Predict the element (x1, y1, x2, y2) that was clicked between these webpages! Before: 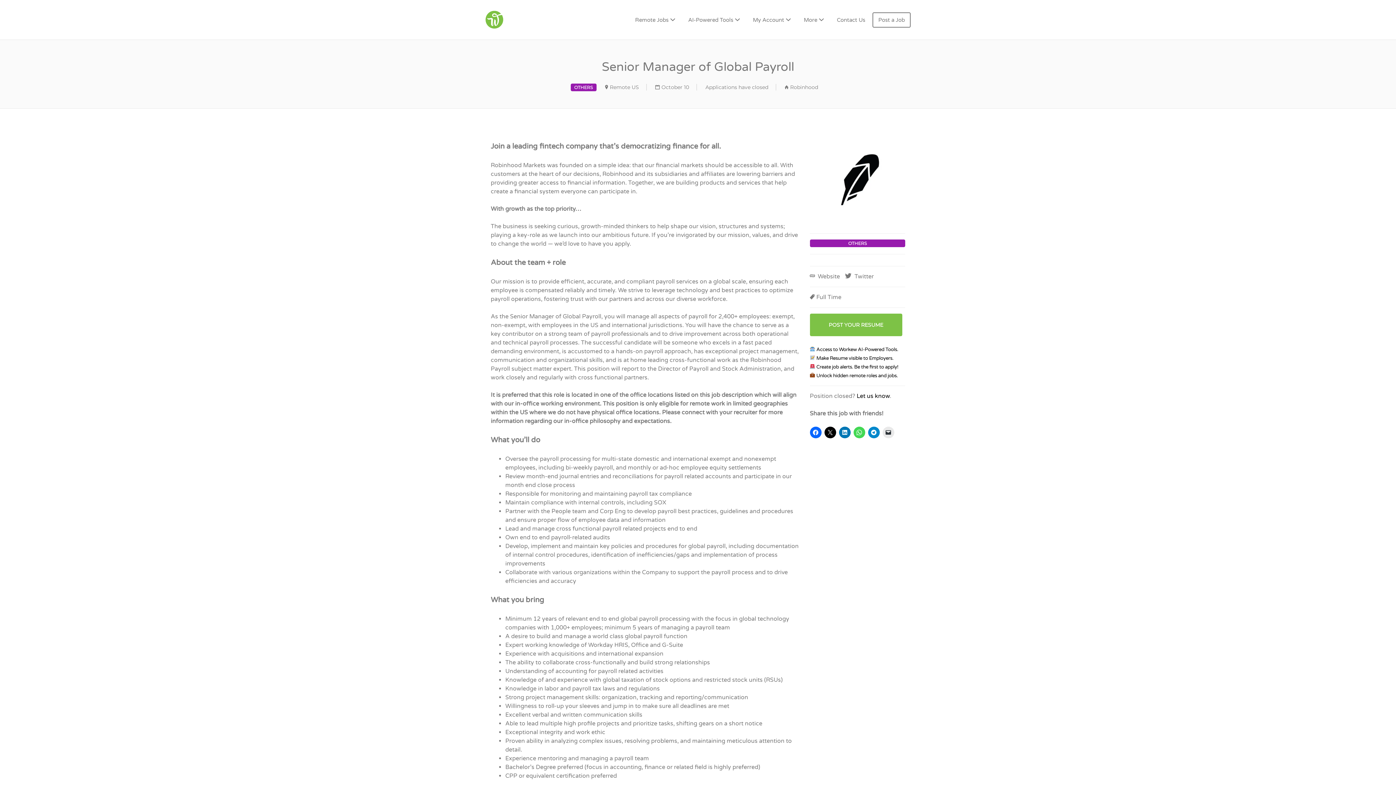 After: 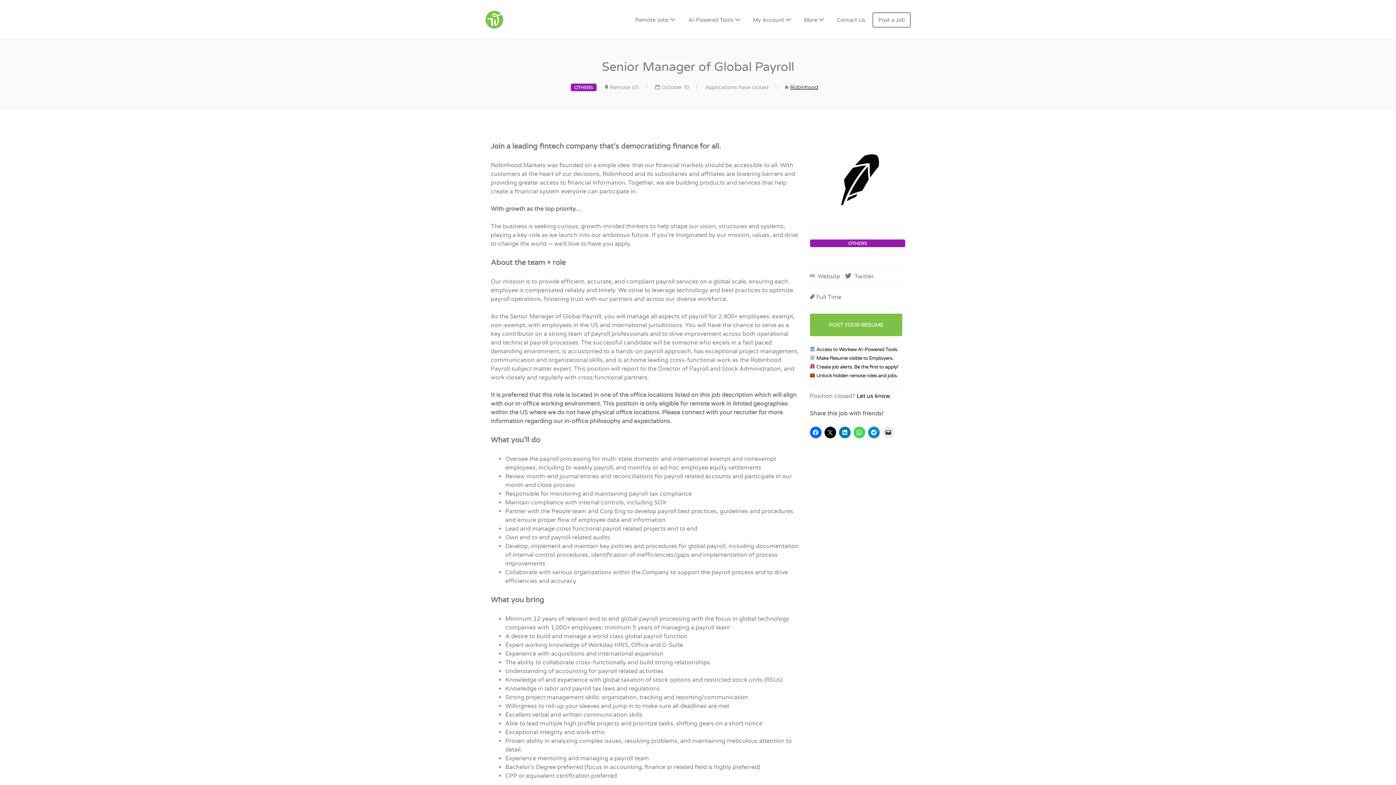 Action: bbox: (790, 84, 818, 90) label: Robinhood